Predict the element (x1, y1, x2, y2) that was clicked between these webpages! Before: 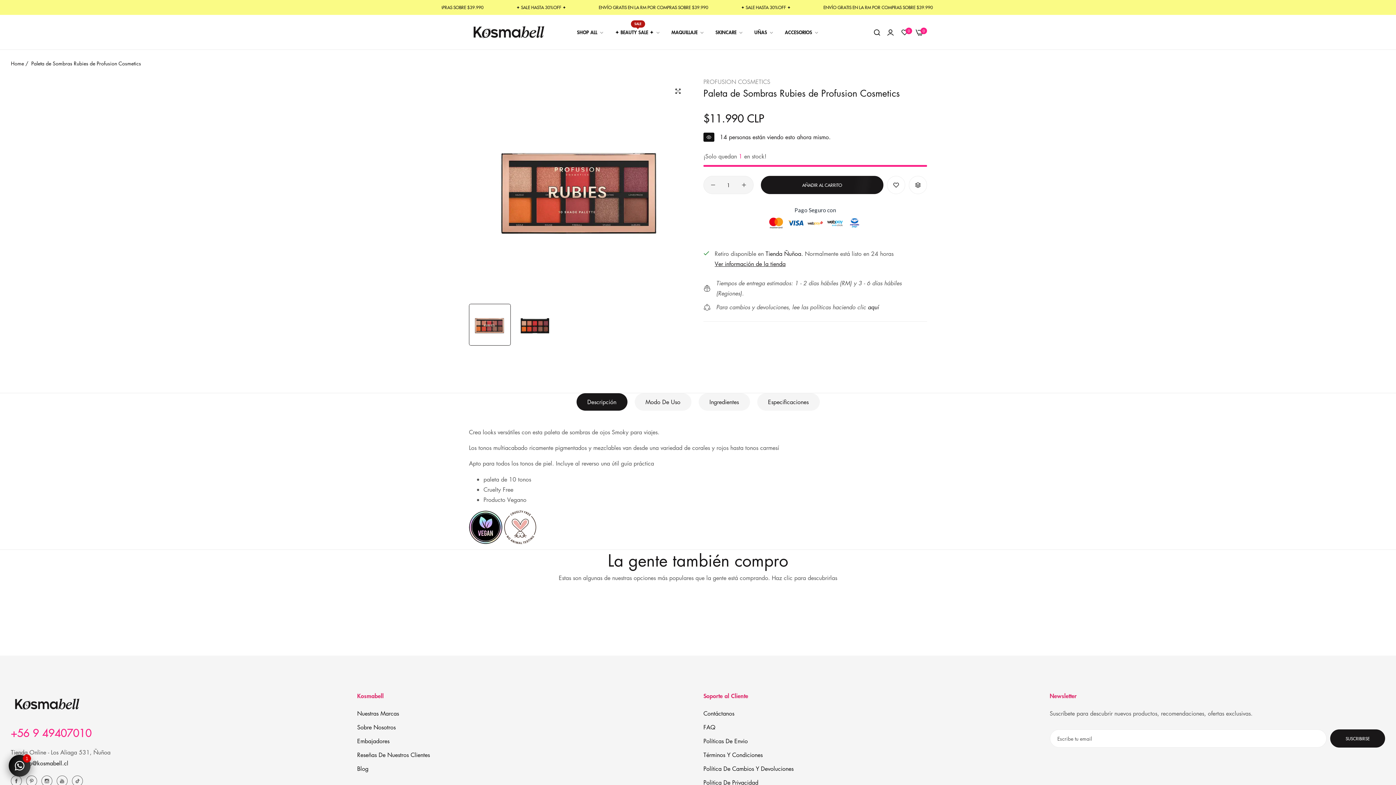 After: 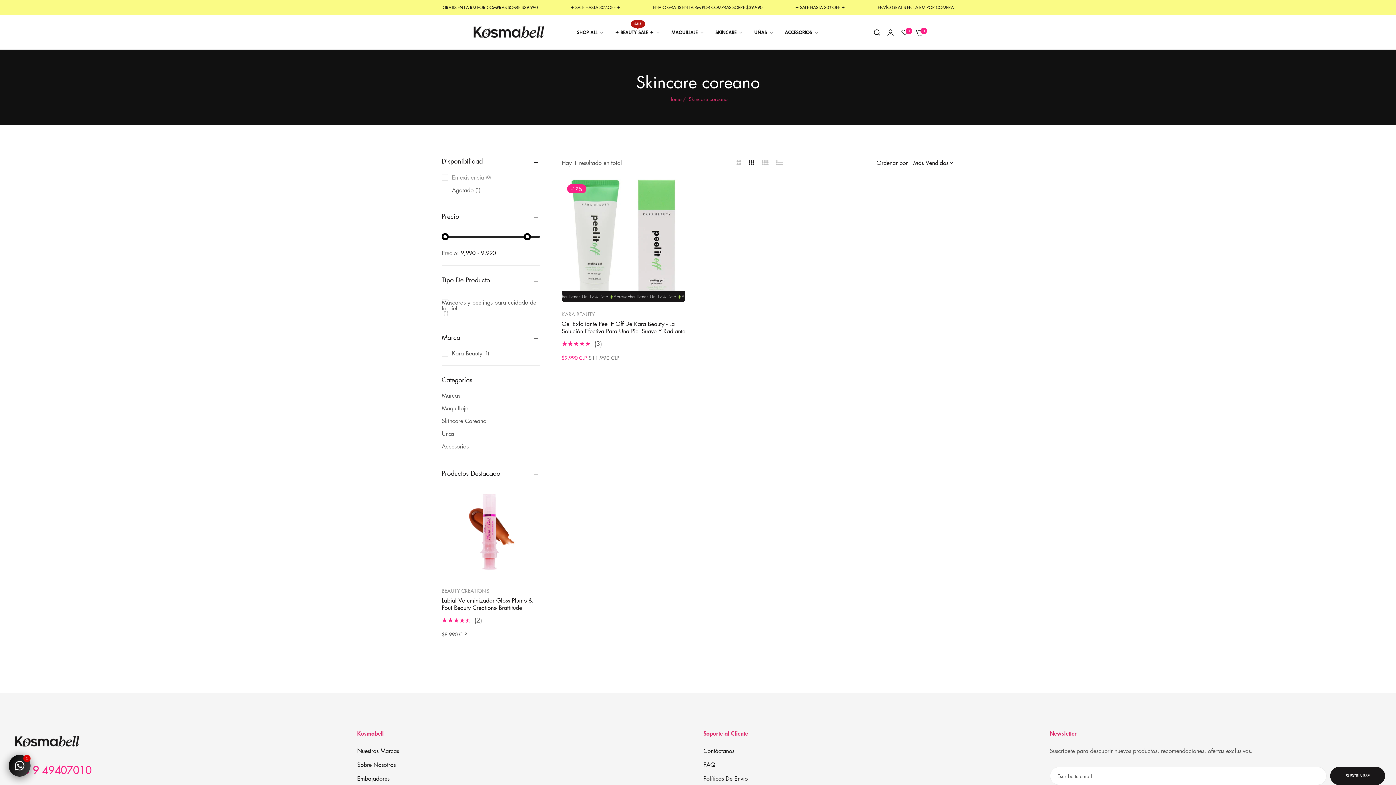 Action: label: SKINCARE  bbox: (710, 24, 749, 39)